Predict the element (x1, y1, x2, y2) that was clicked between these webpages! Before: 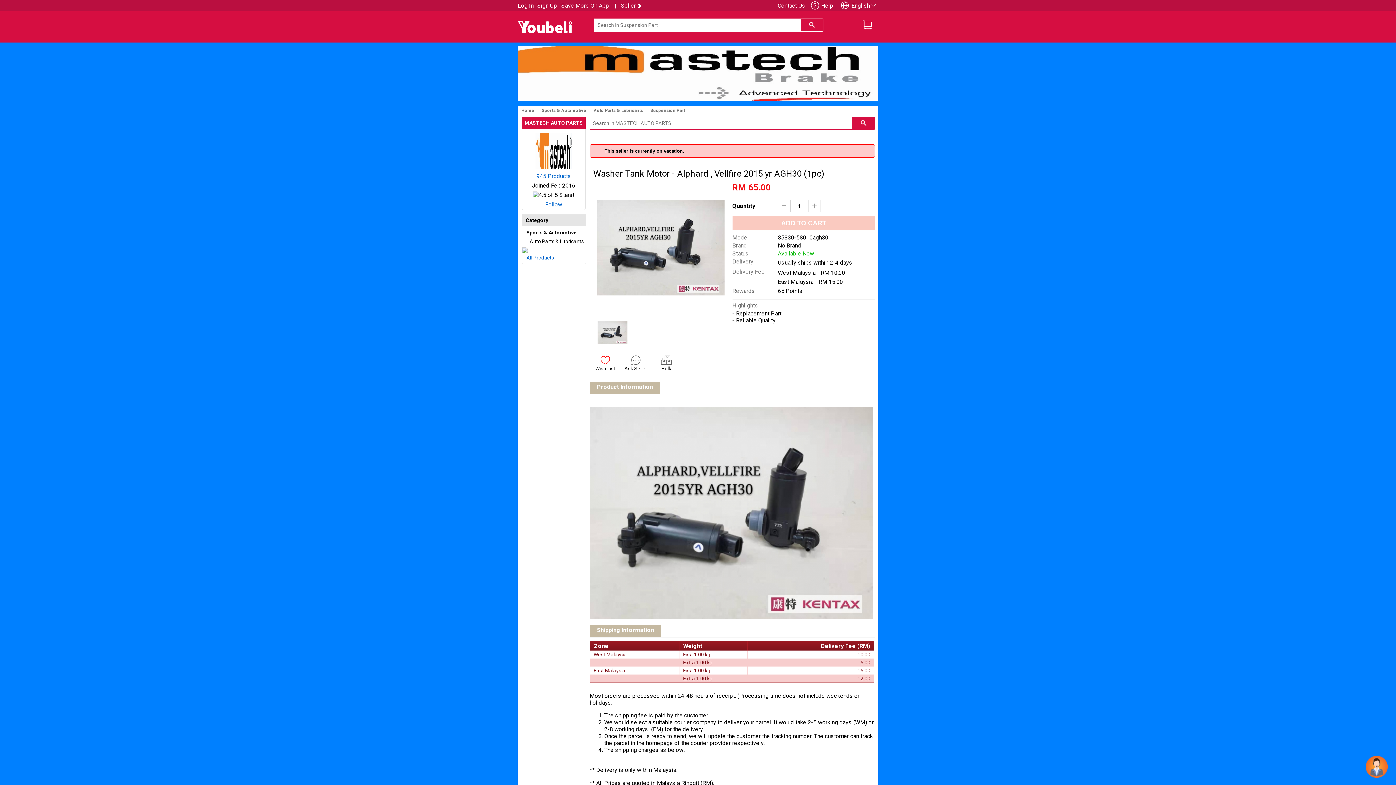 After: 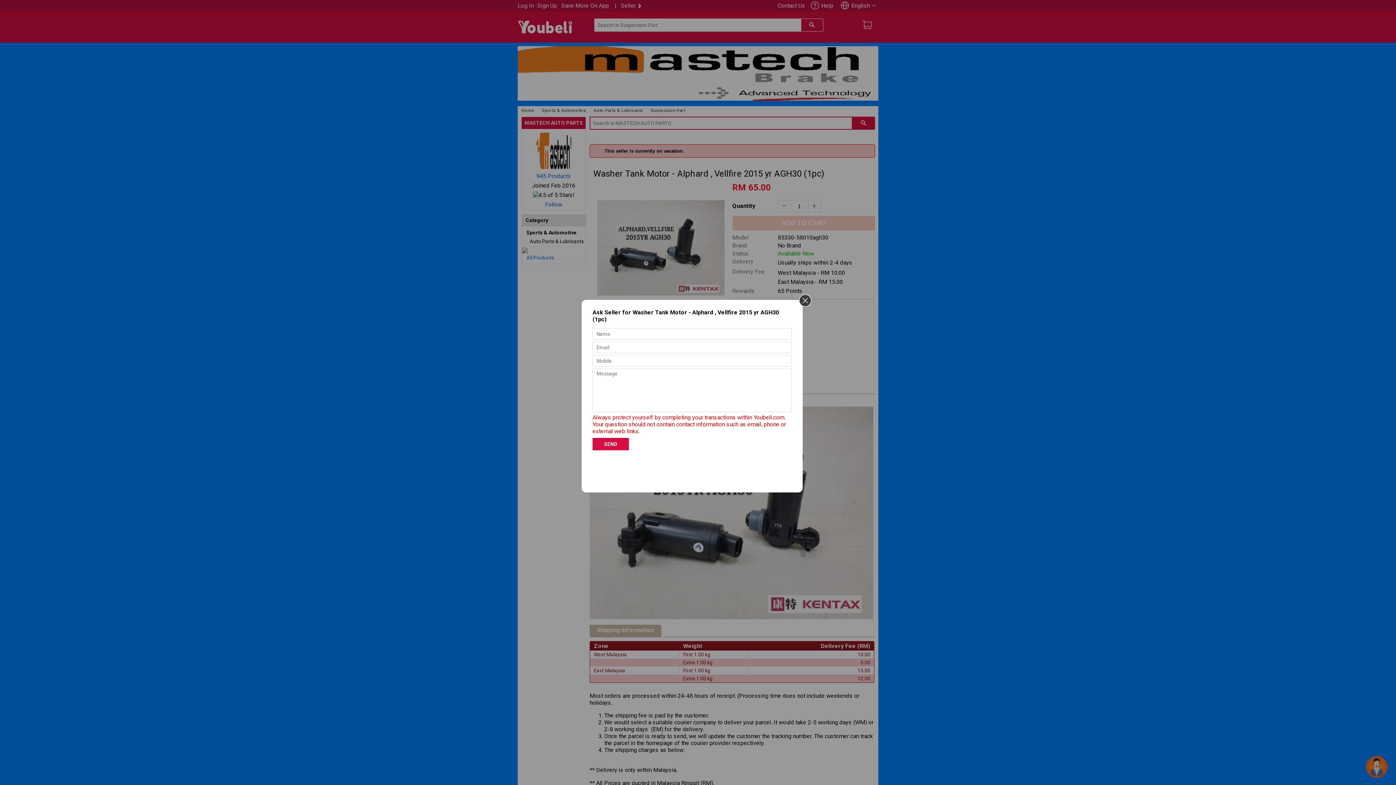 Action: bbox: (624, 361, 647, 371) label: 
Ask Seller